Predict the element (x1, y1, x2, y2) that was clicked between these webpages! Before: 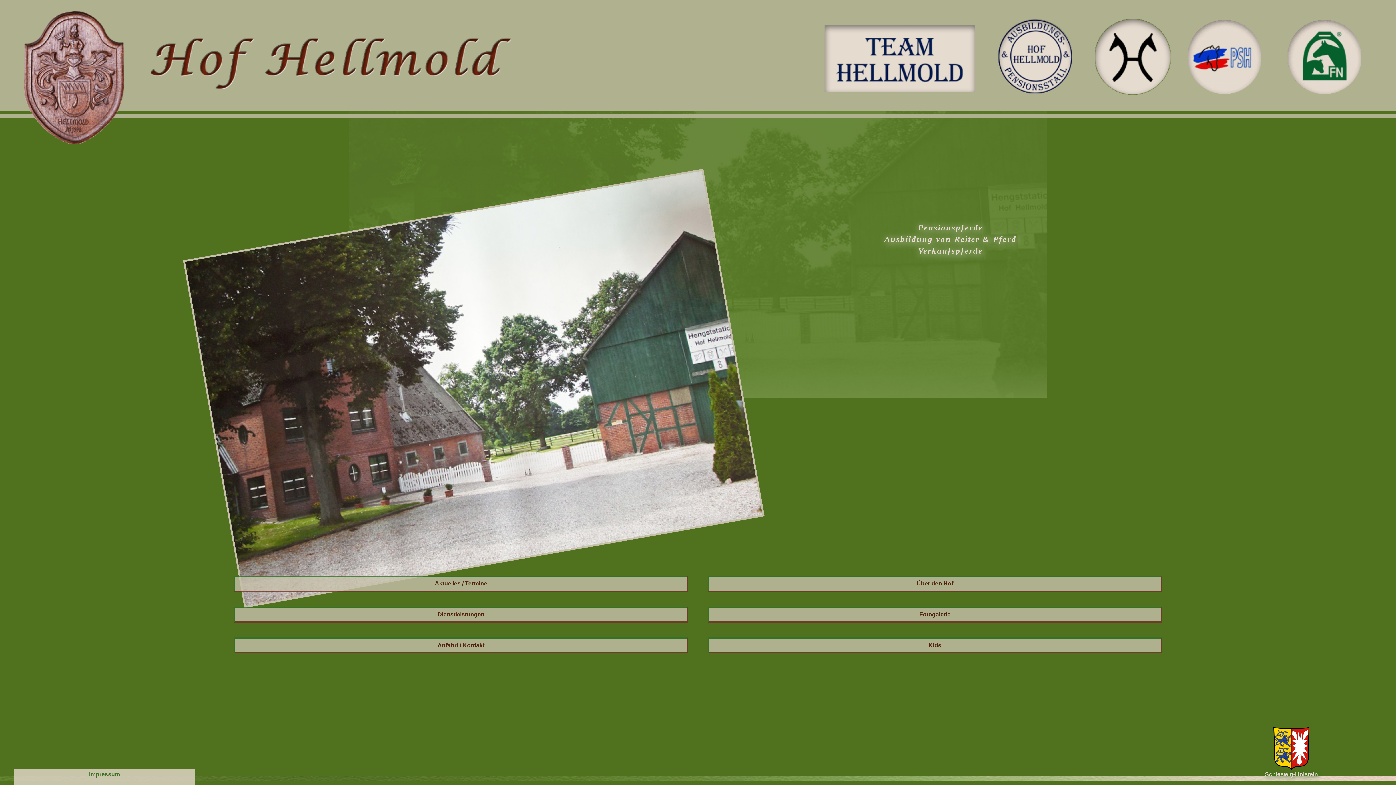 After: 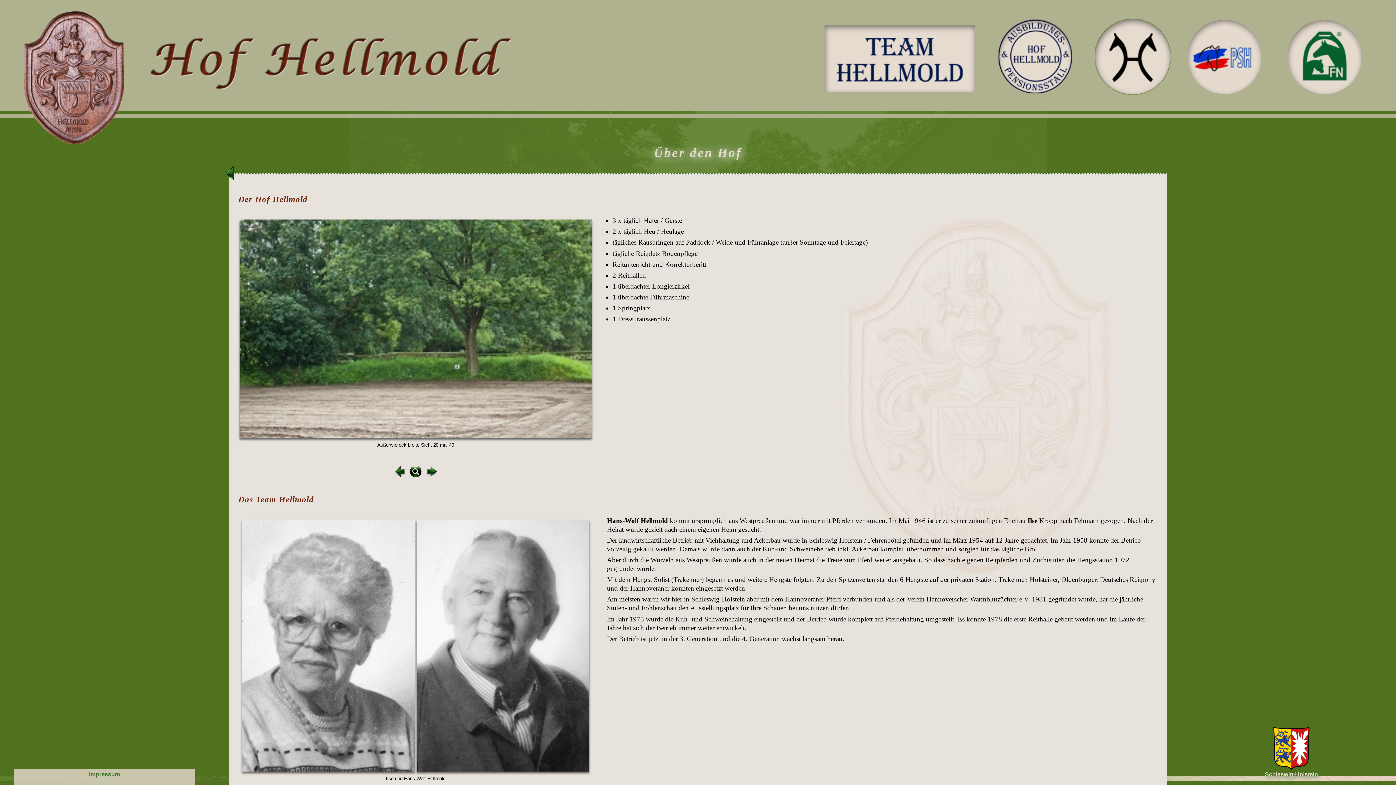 Action: bbox: (709, 585, 1161, 592) label: Über den Hof